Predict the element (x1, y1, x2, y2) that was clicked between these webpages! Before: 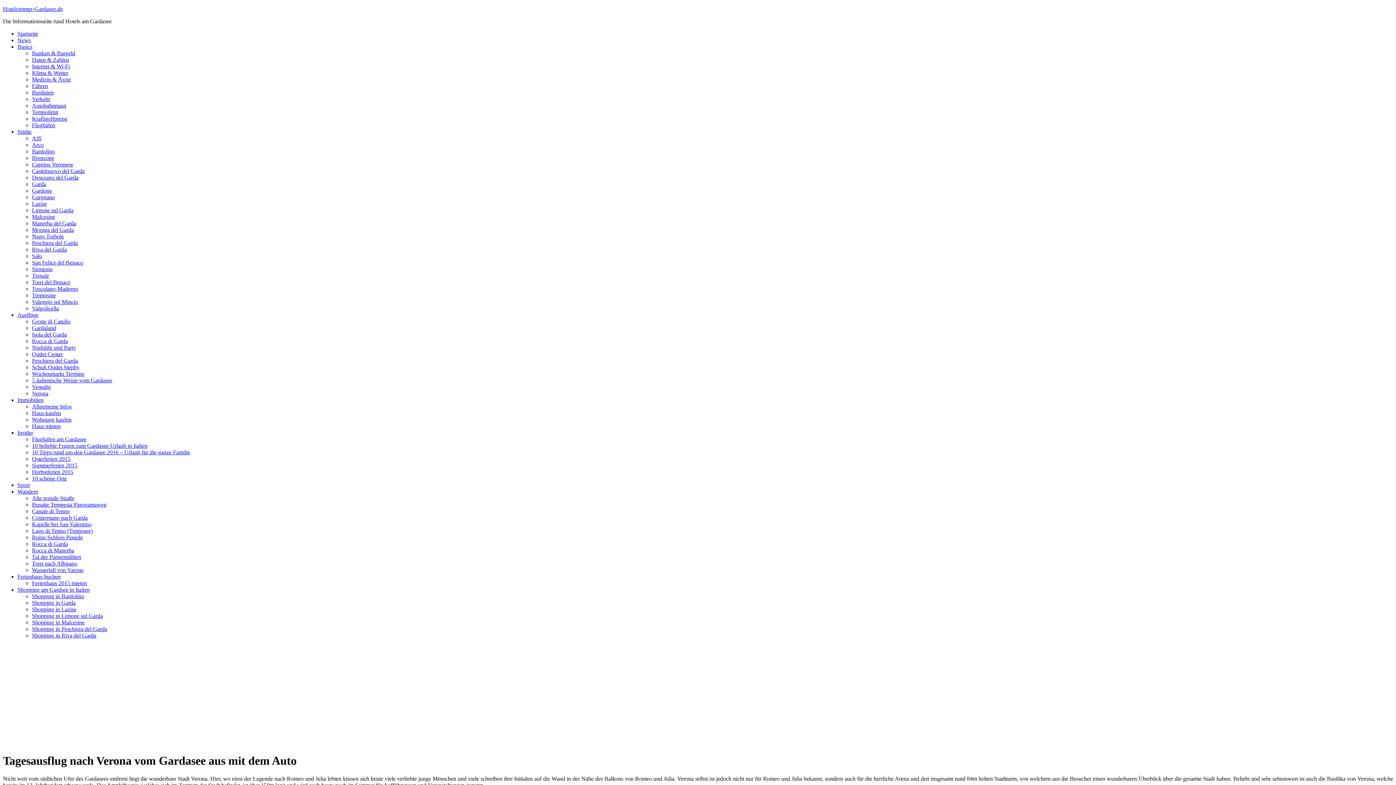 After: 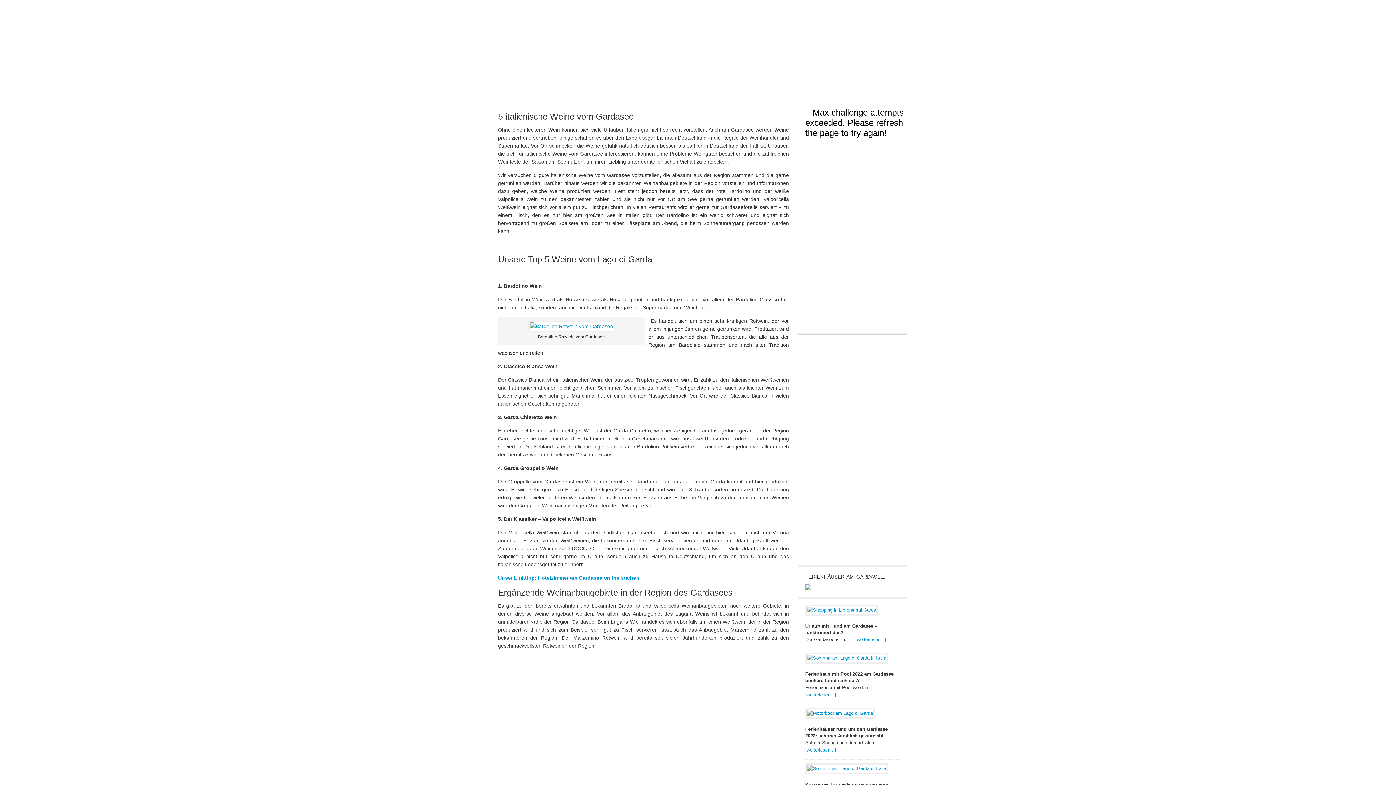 Action: bbox: (32, 377, 112, 383) label: 5 italienische Weine vom Gardasee